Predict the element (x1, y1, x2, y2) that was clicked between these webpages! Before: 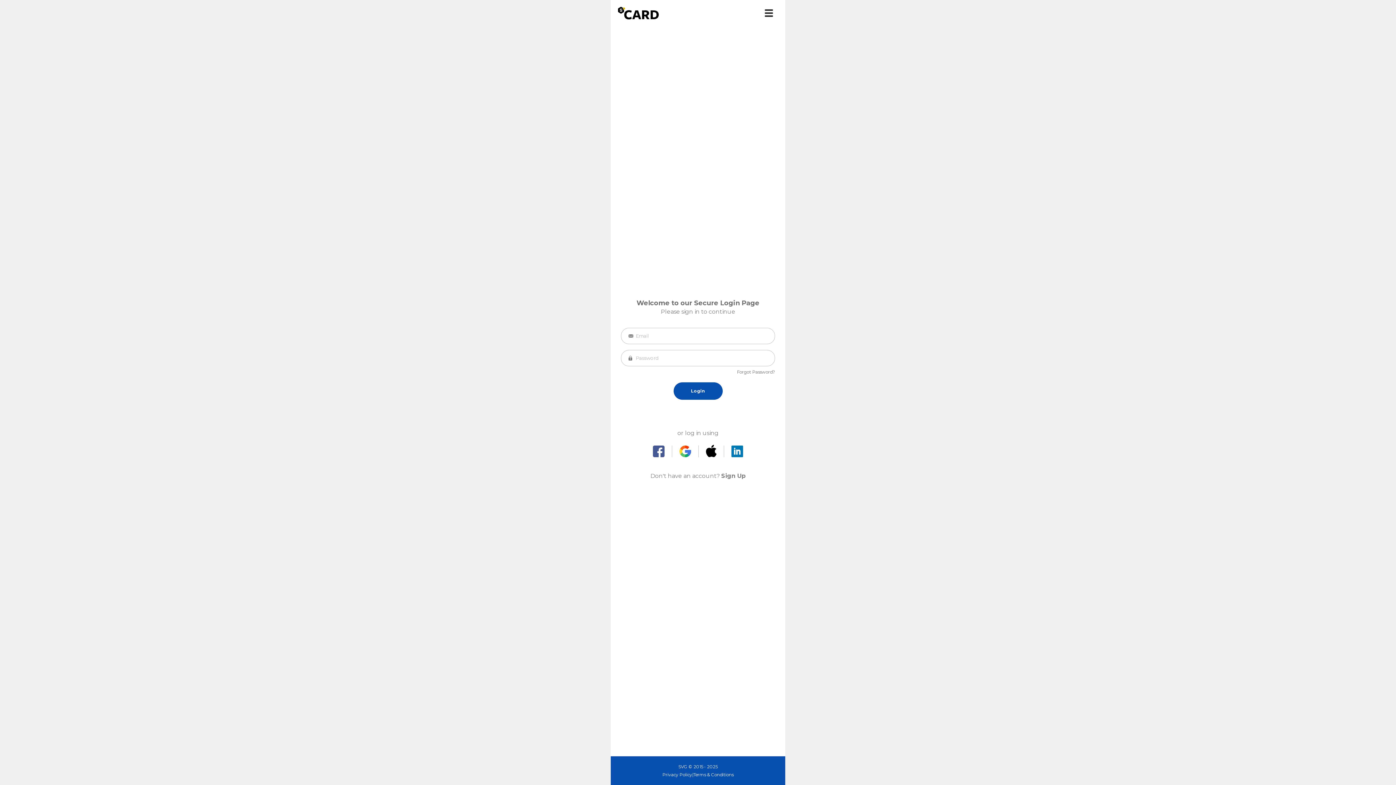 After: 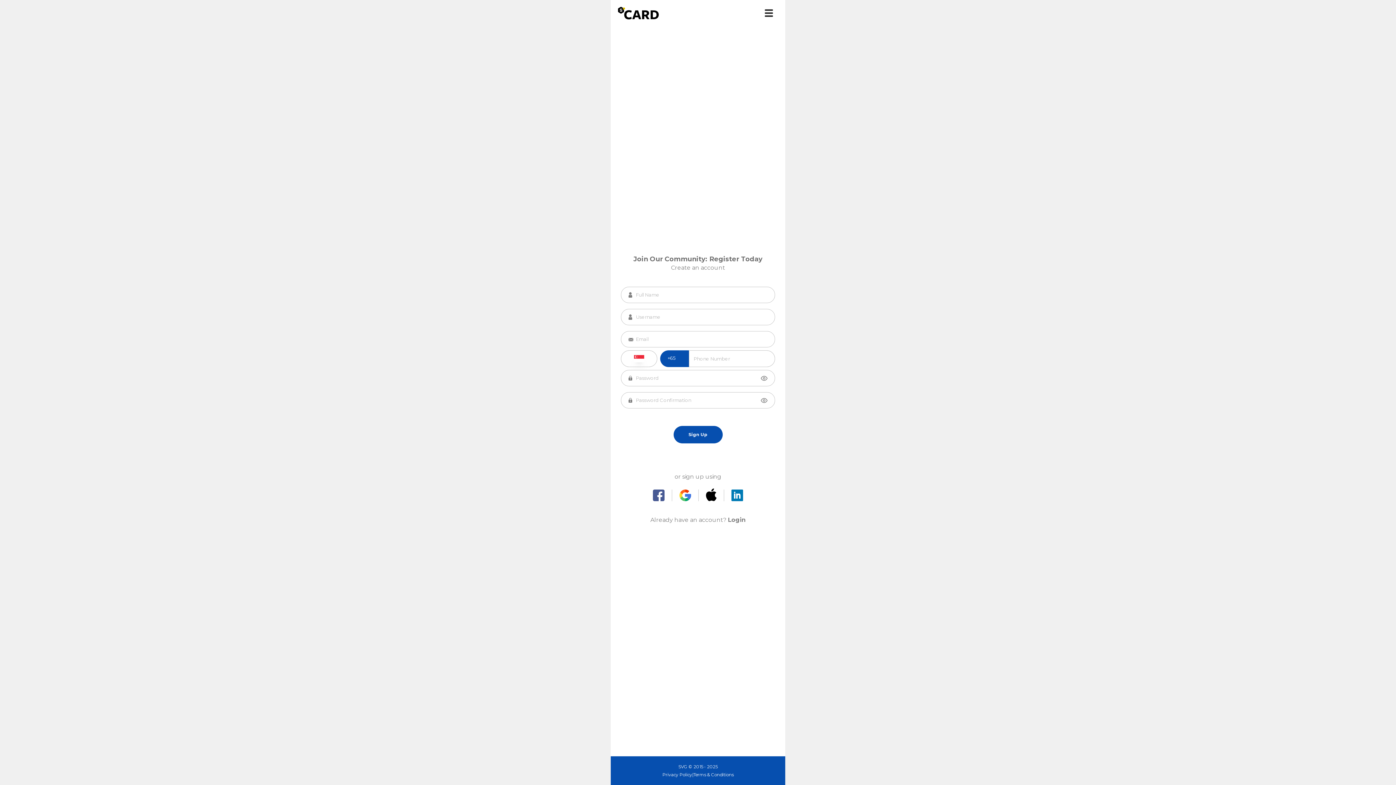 Action: label: Sign Up bbox: (721, 472, 745, 479)